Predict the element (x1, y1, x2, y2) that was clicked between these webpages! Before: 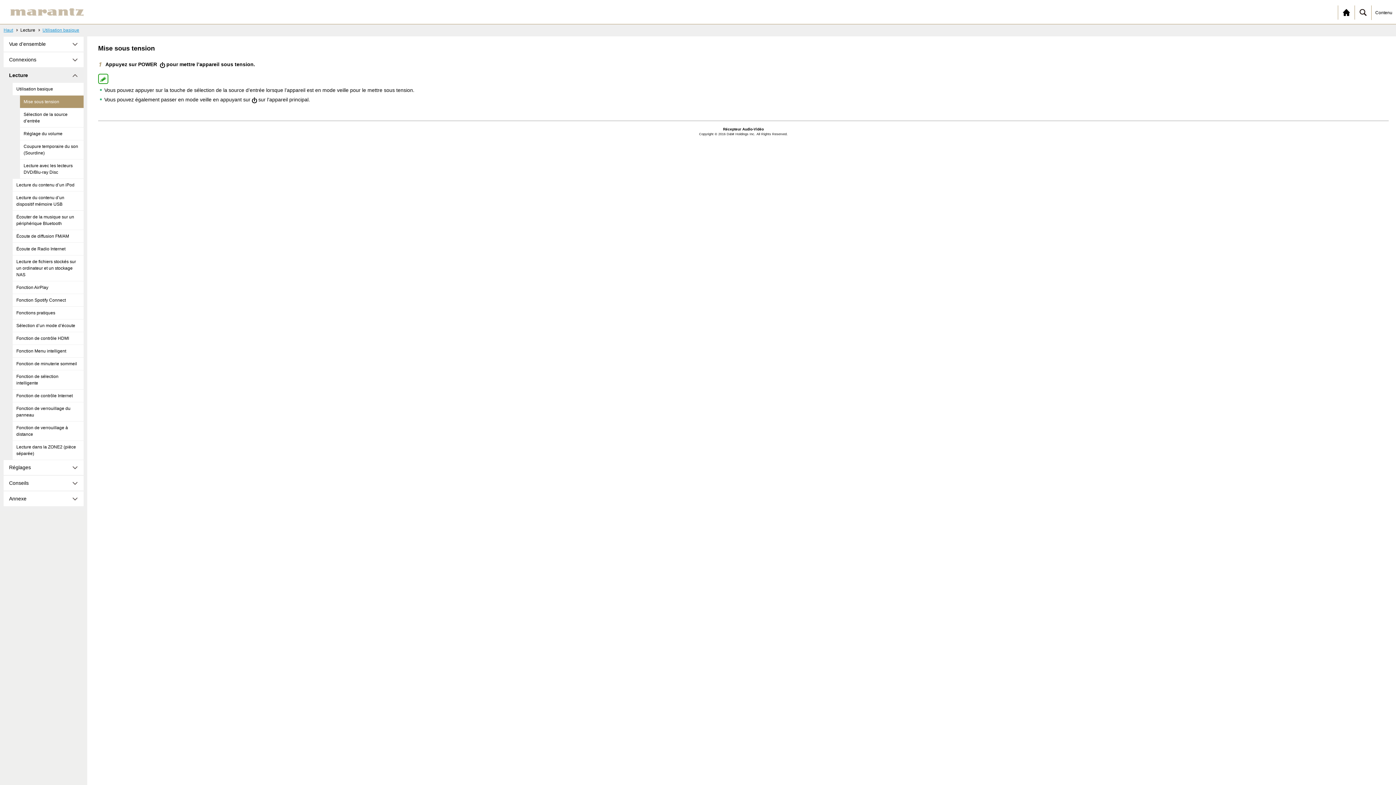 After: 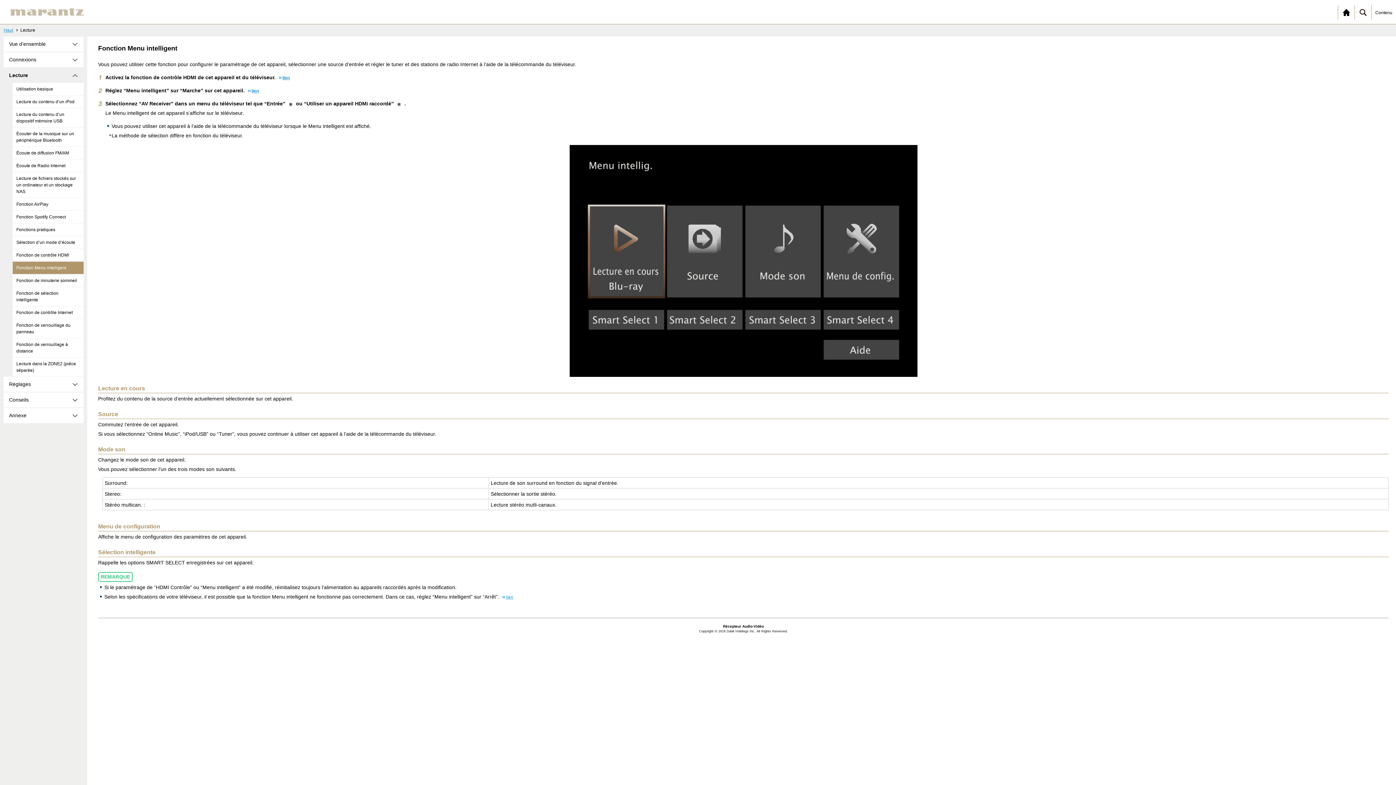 Action: bbox: (12, 345, 83, 357) label: Fonction Menu intelligent